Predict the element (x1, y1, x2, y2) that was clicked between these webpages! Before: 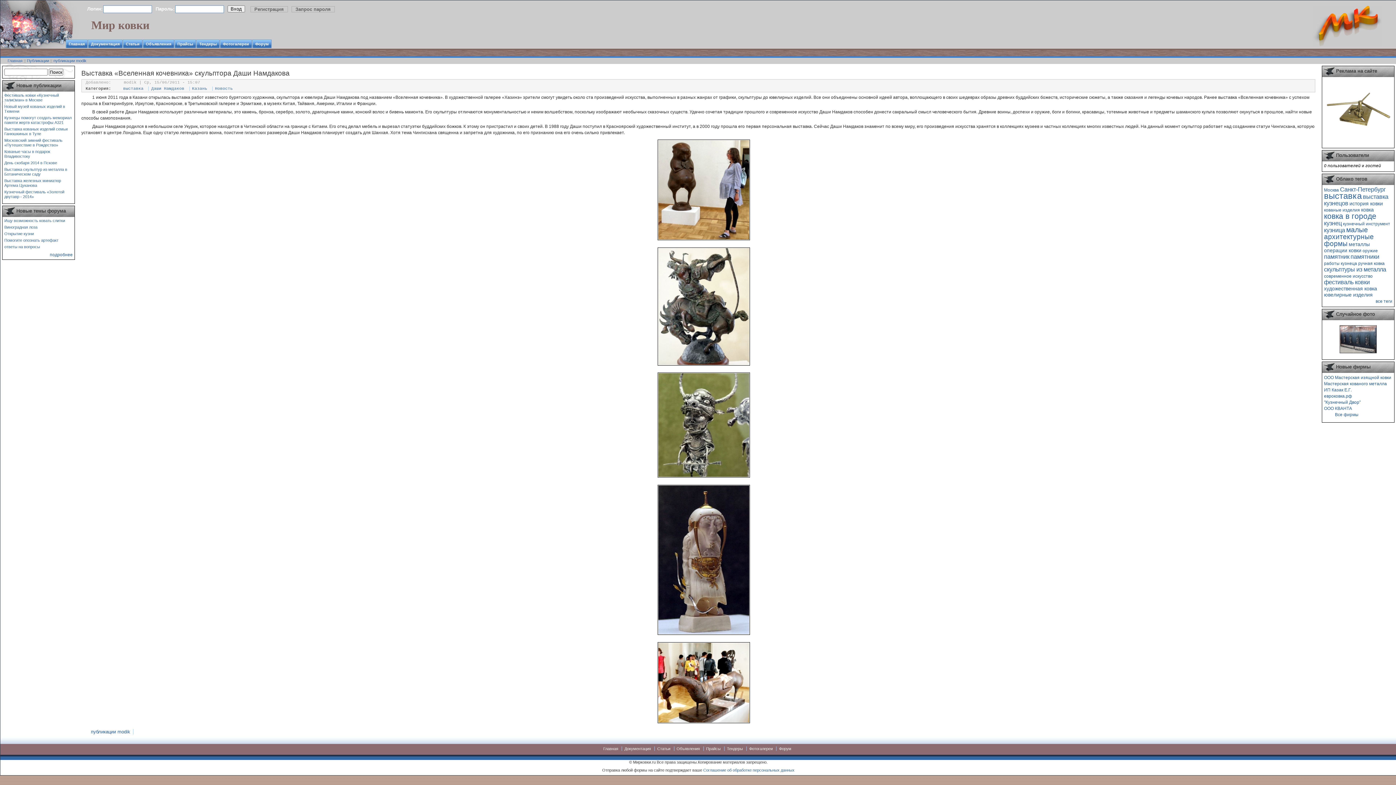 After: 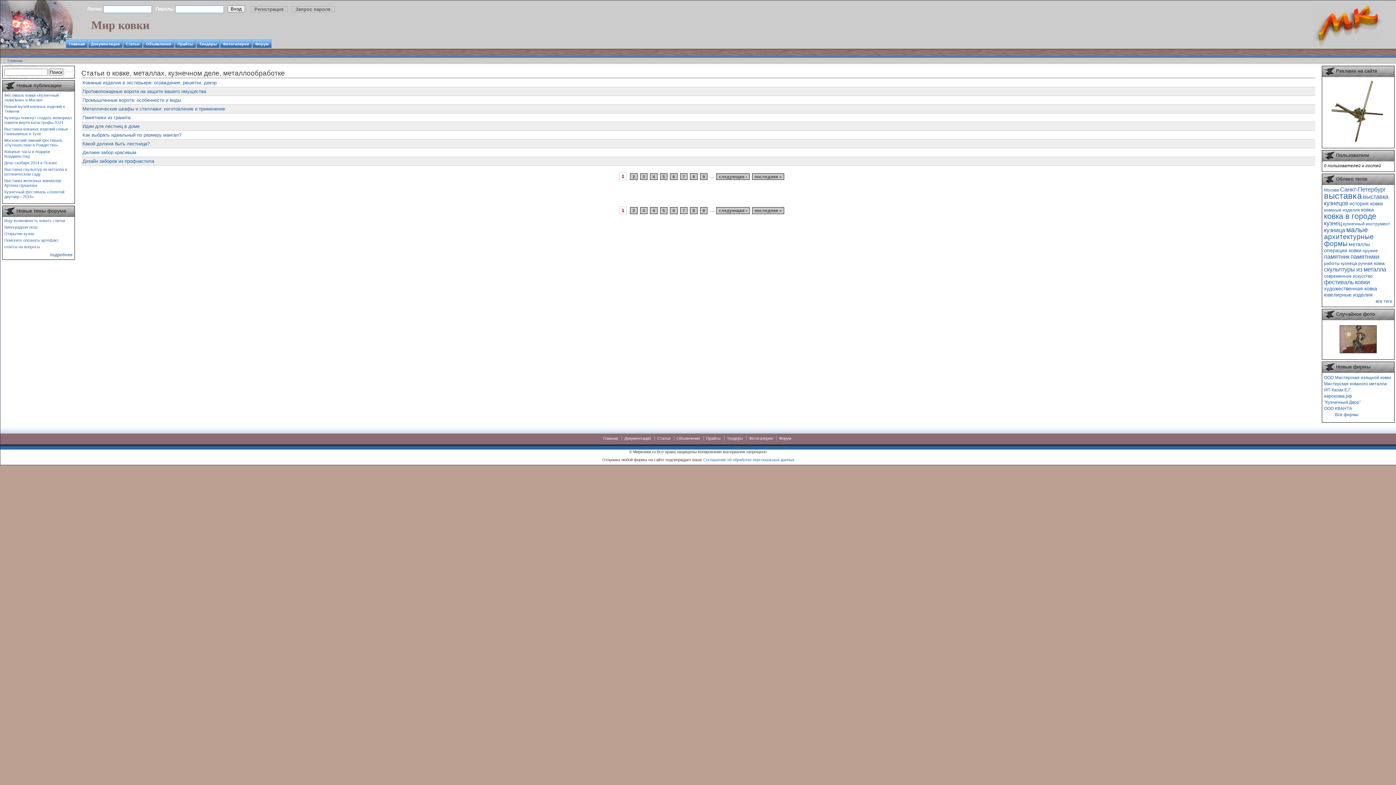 Action: label: Статьи bbox: (122, 39, 142, 48)